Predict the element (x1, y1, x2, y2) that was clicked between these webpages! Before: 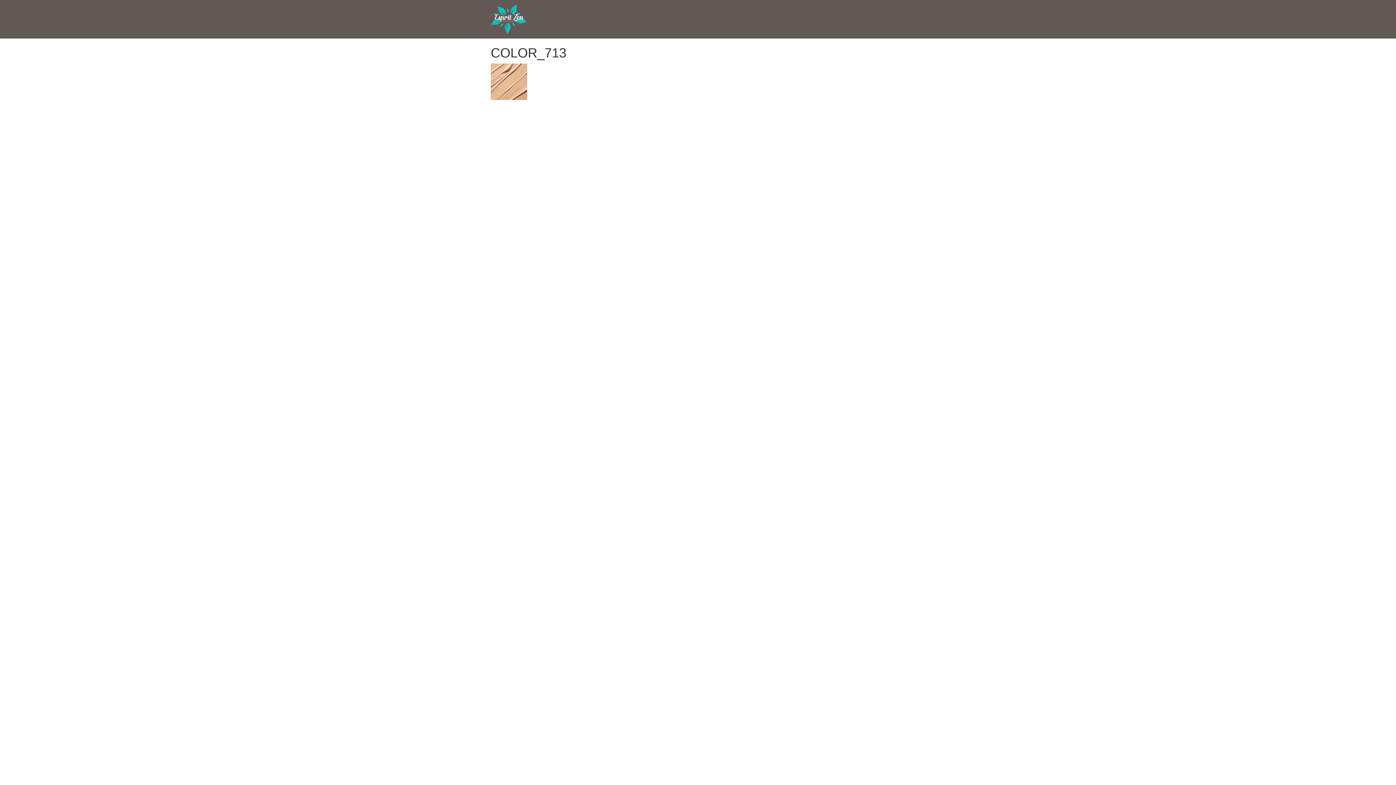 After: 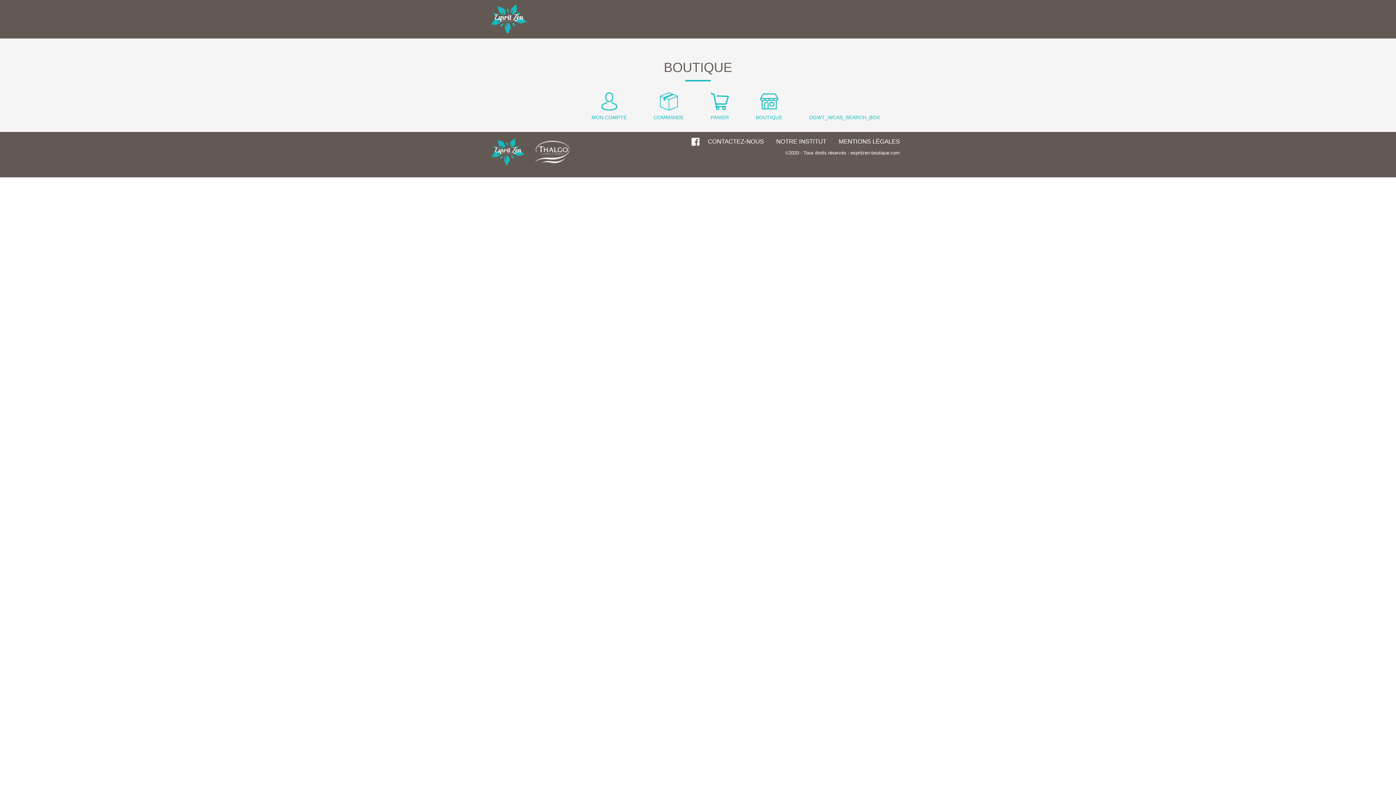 Action: label: ESPRIT ZEN bbox: (490, 1, 527, 36)